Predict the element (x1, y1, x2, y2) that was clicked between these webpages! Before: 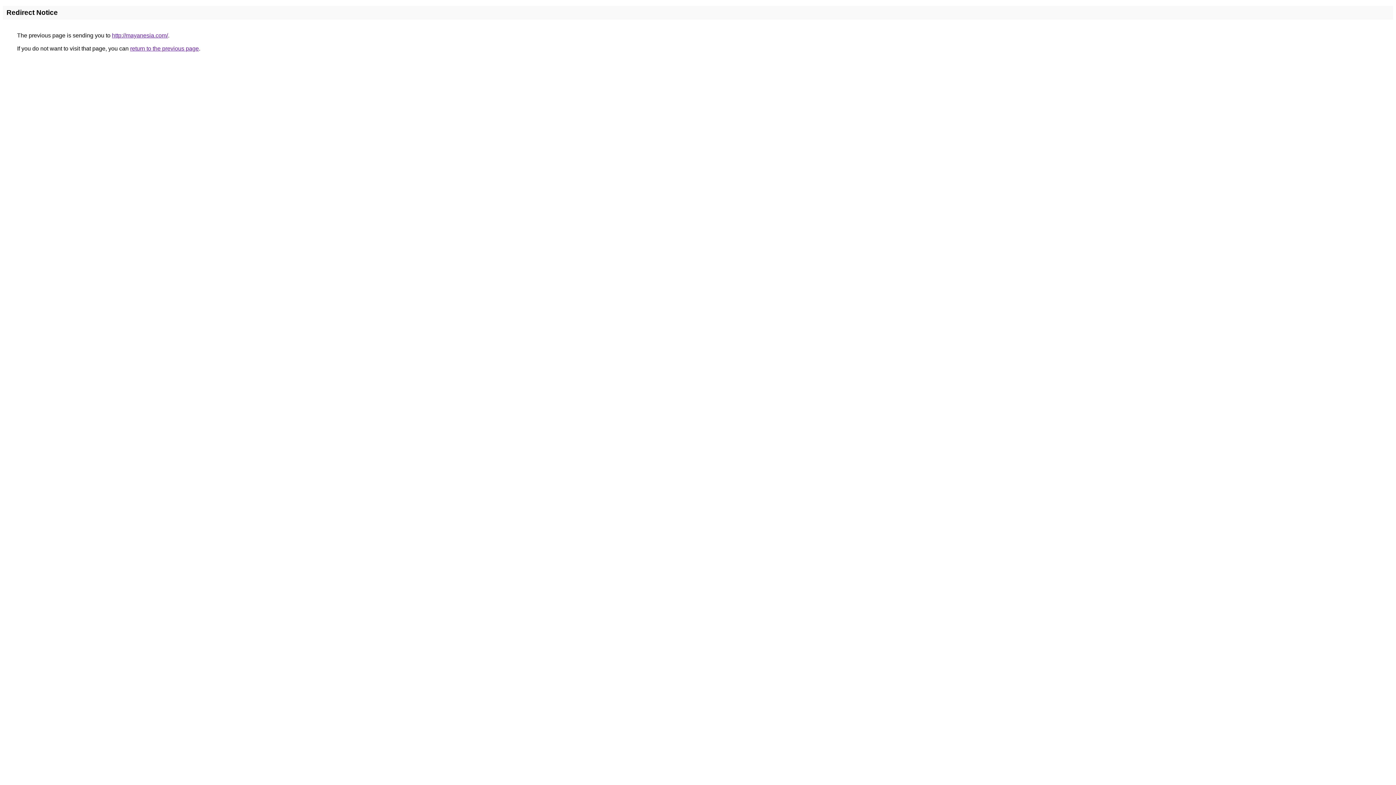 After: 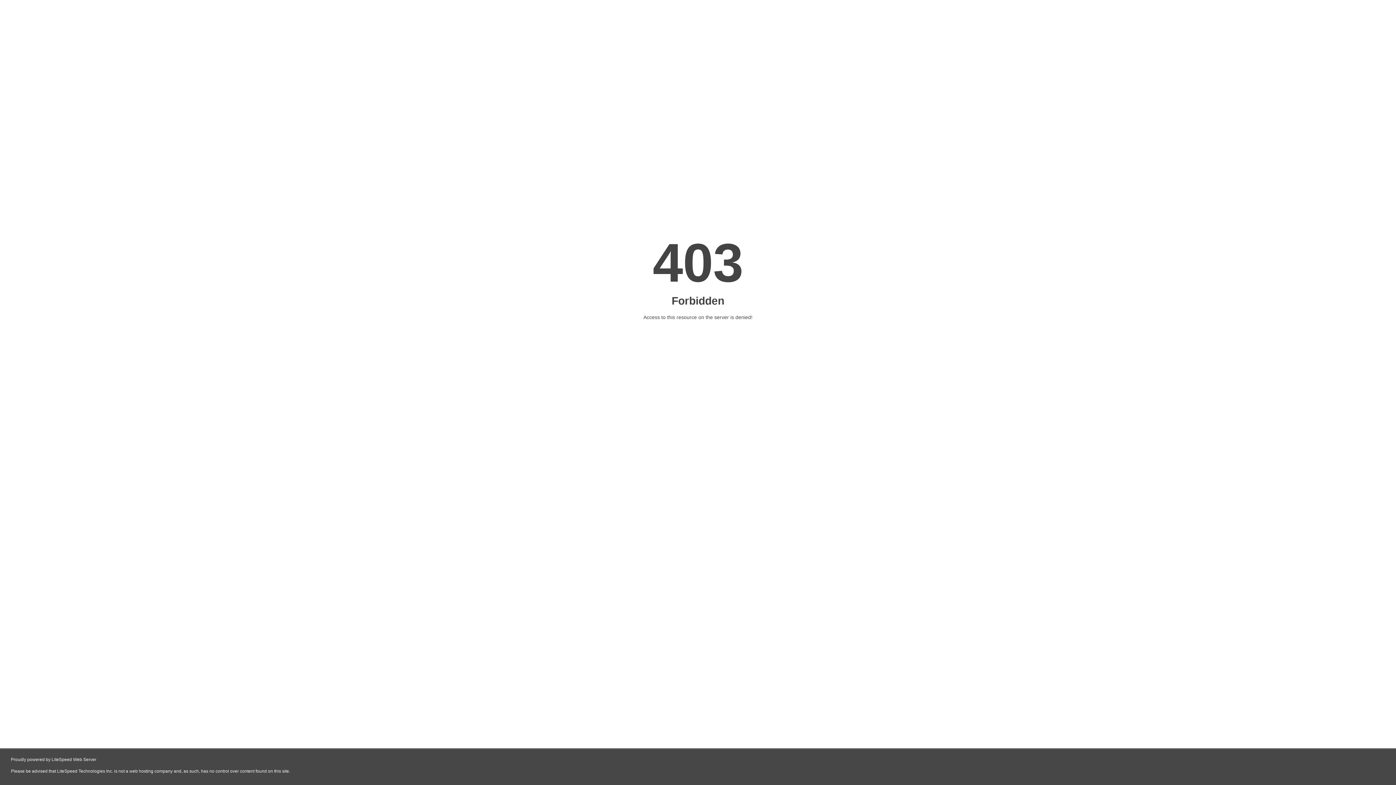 Action: label: http://mayanesia.com/ bbox: (112, 32, 168, 38)